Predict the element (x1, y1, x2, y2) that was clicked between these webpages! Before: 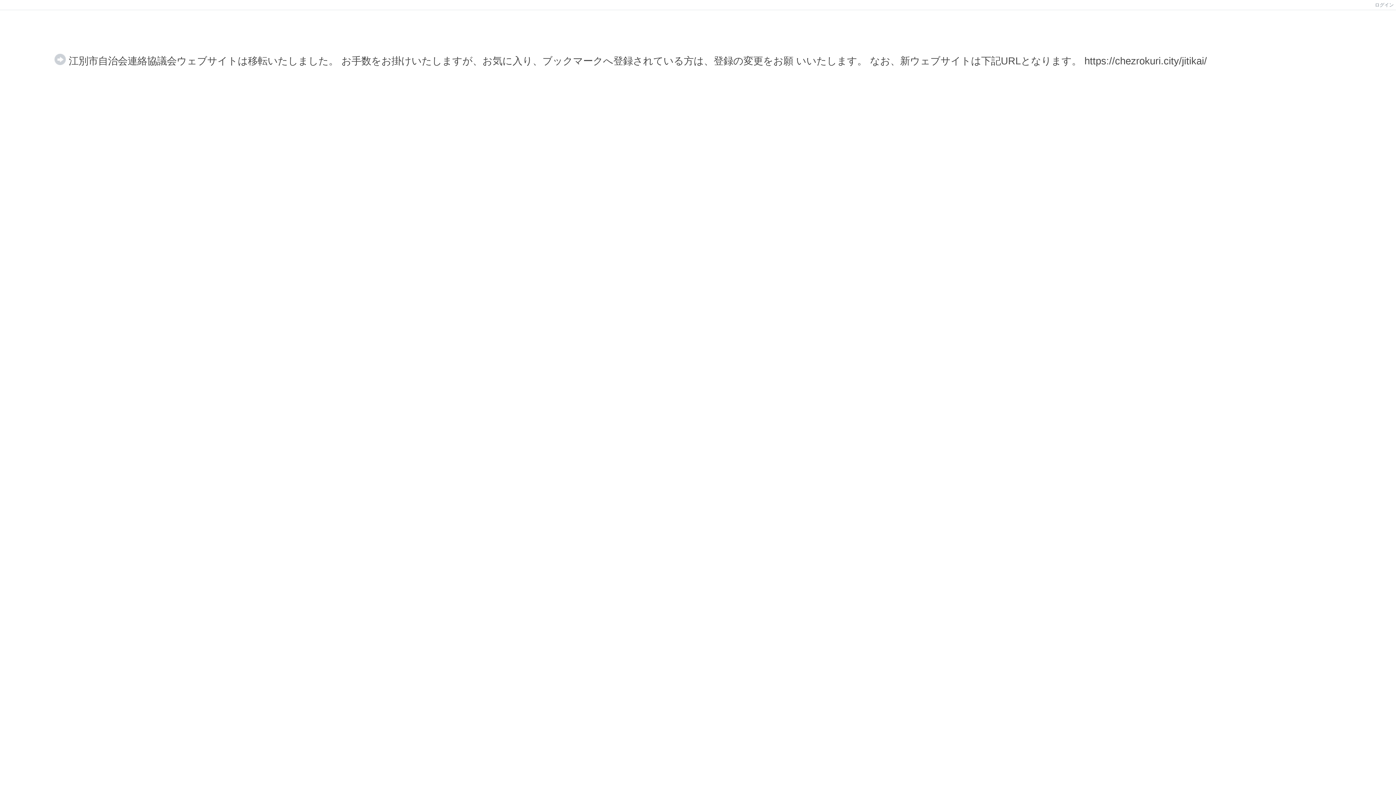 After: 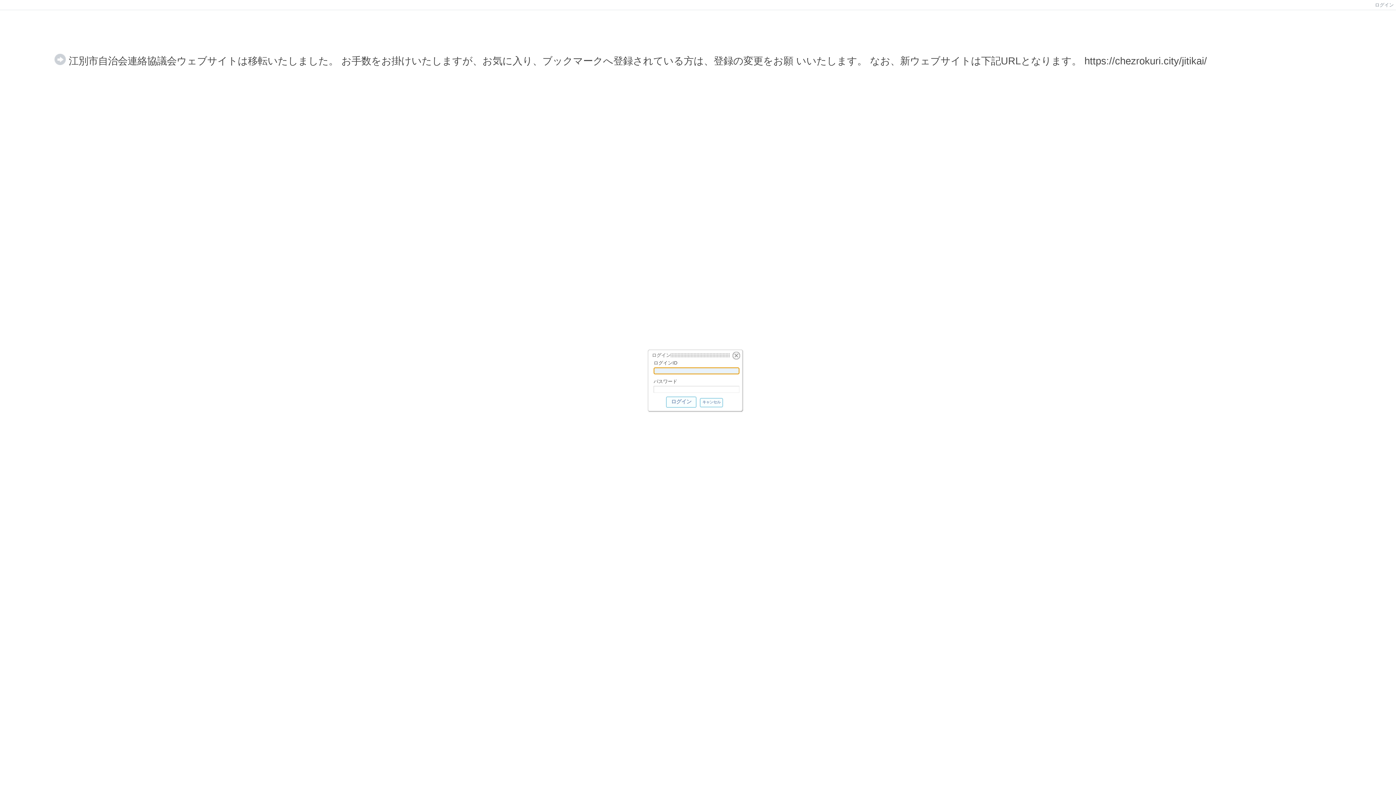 Action: bbox: (1373, 2, 1396, 7) label: ログイン